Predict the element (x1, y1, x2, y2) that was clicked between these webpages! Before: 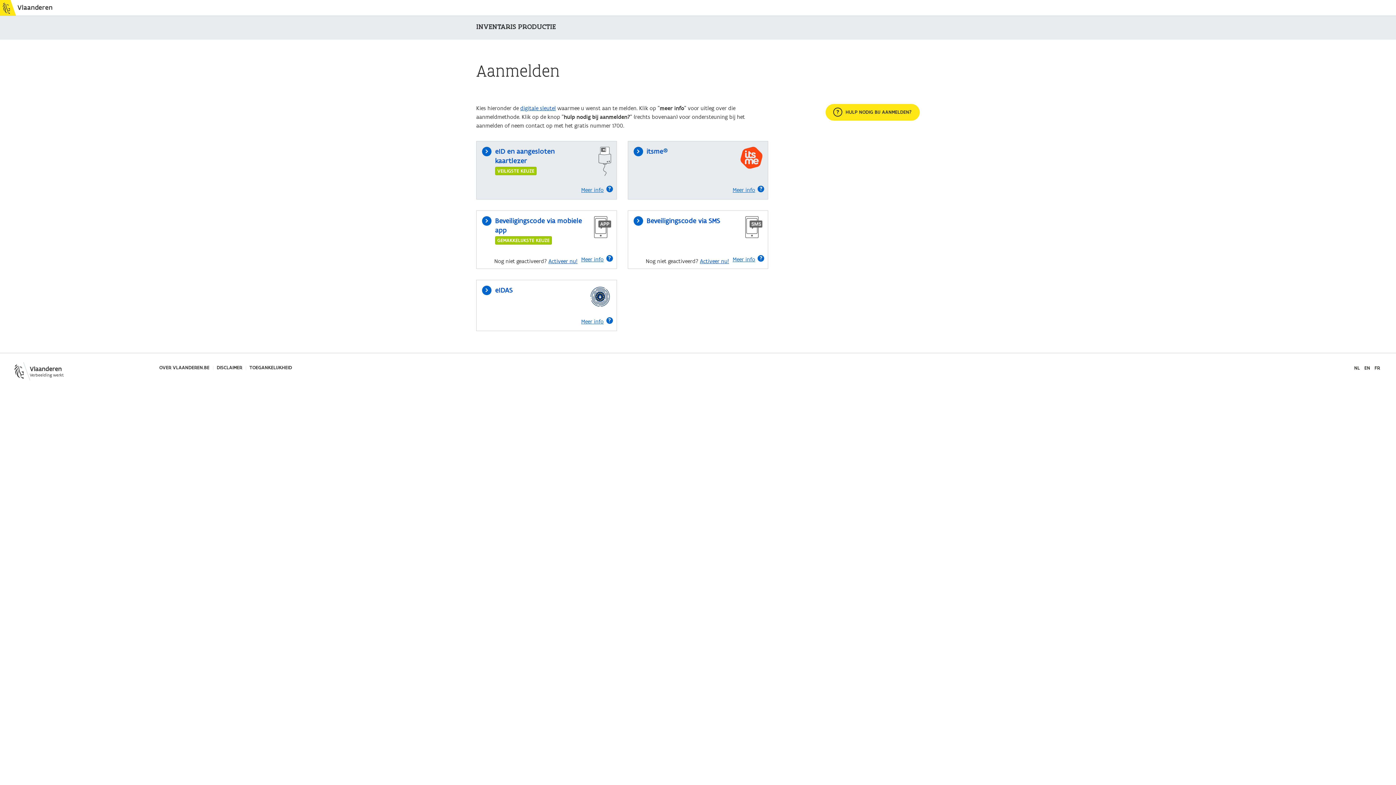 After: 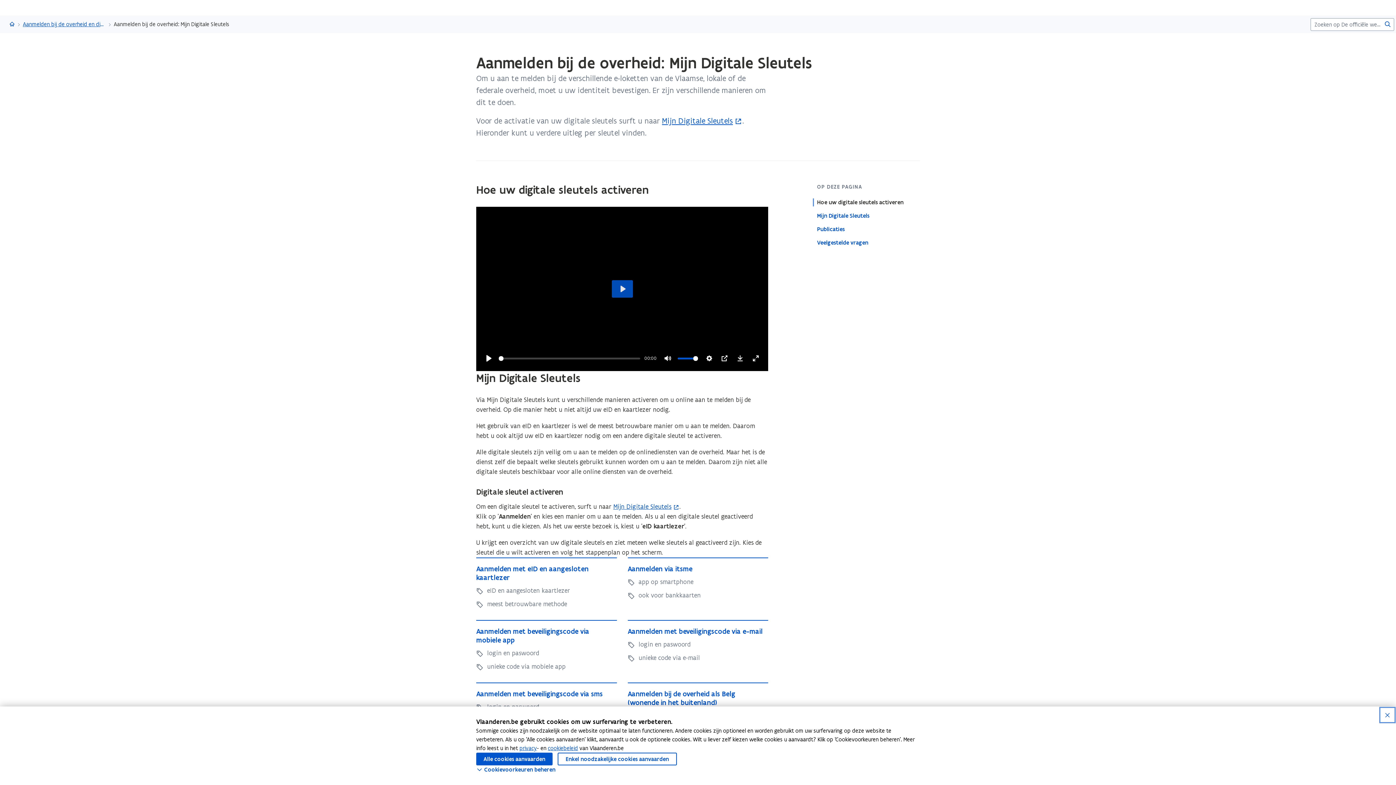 Action: label: digitale sleutel bbox: (520, 104, 556, 112)